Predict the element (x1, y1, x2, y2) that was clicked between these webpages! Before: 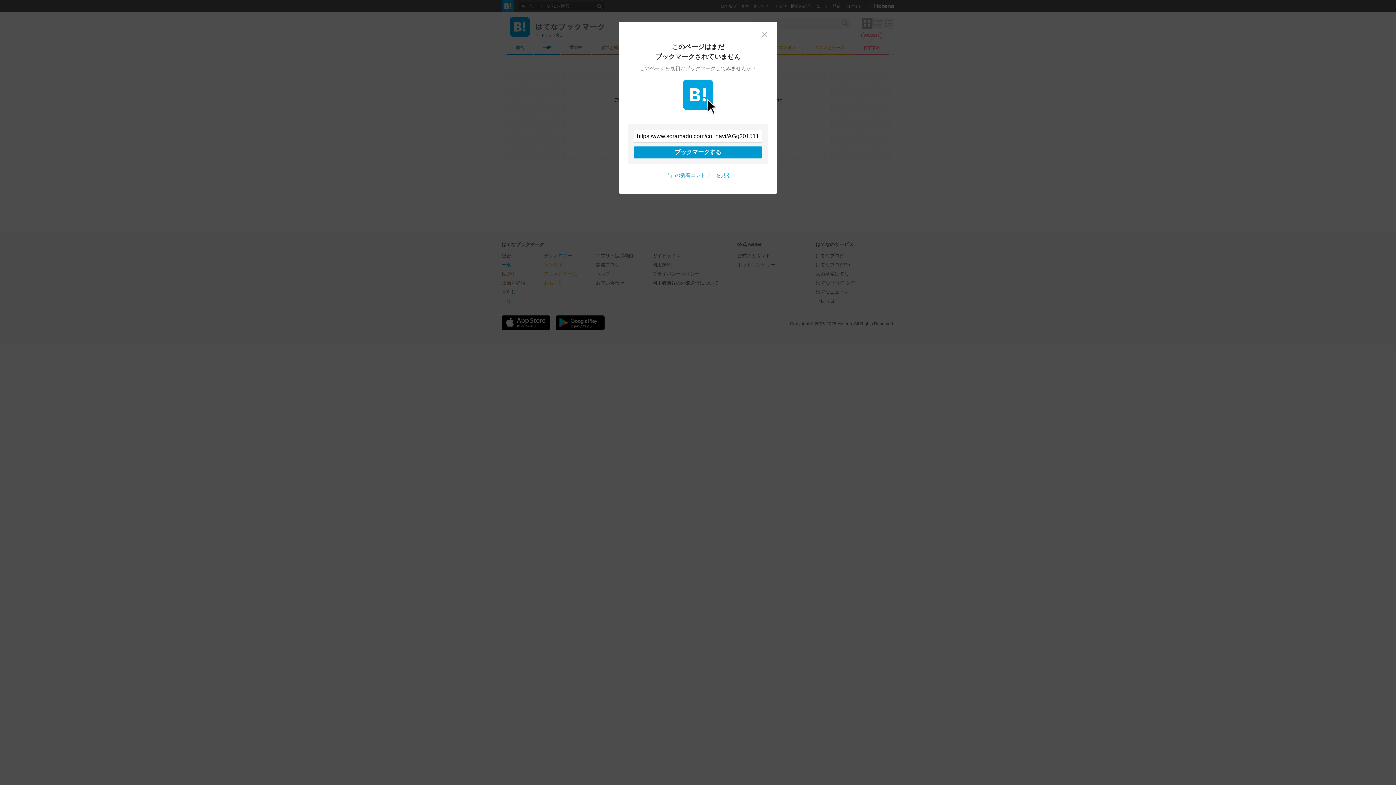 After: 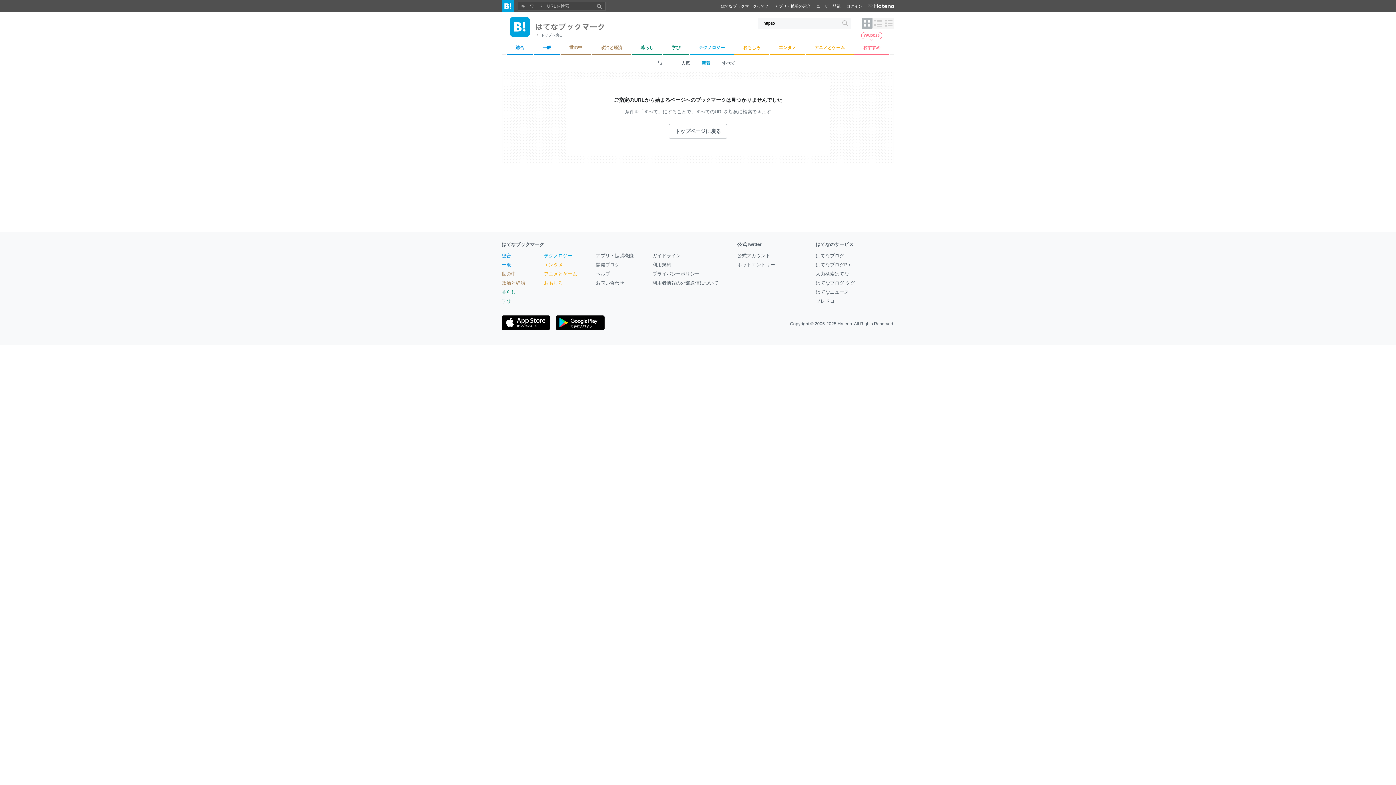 Action: bbox: (665, 172, 731, 178) label: 『』の新着エントリーを見る